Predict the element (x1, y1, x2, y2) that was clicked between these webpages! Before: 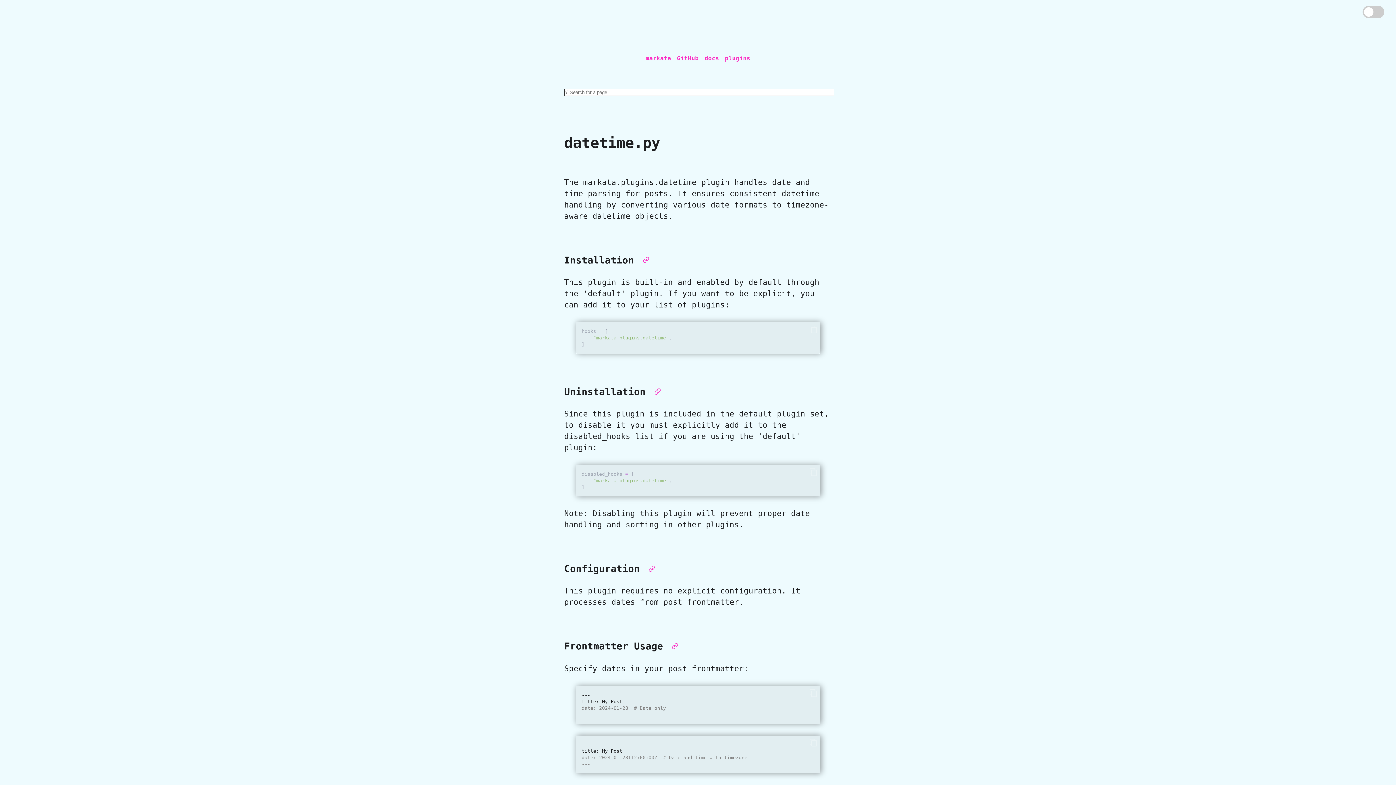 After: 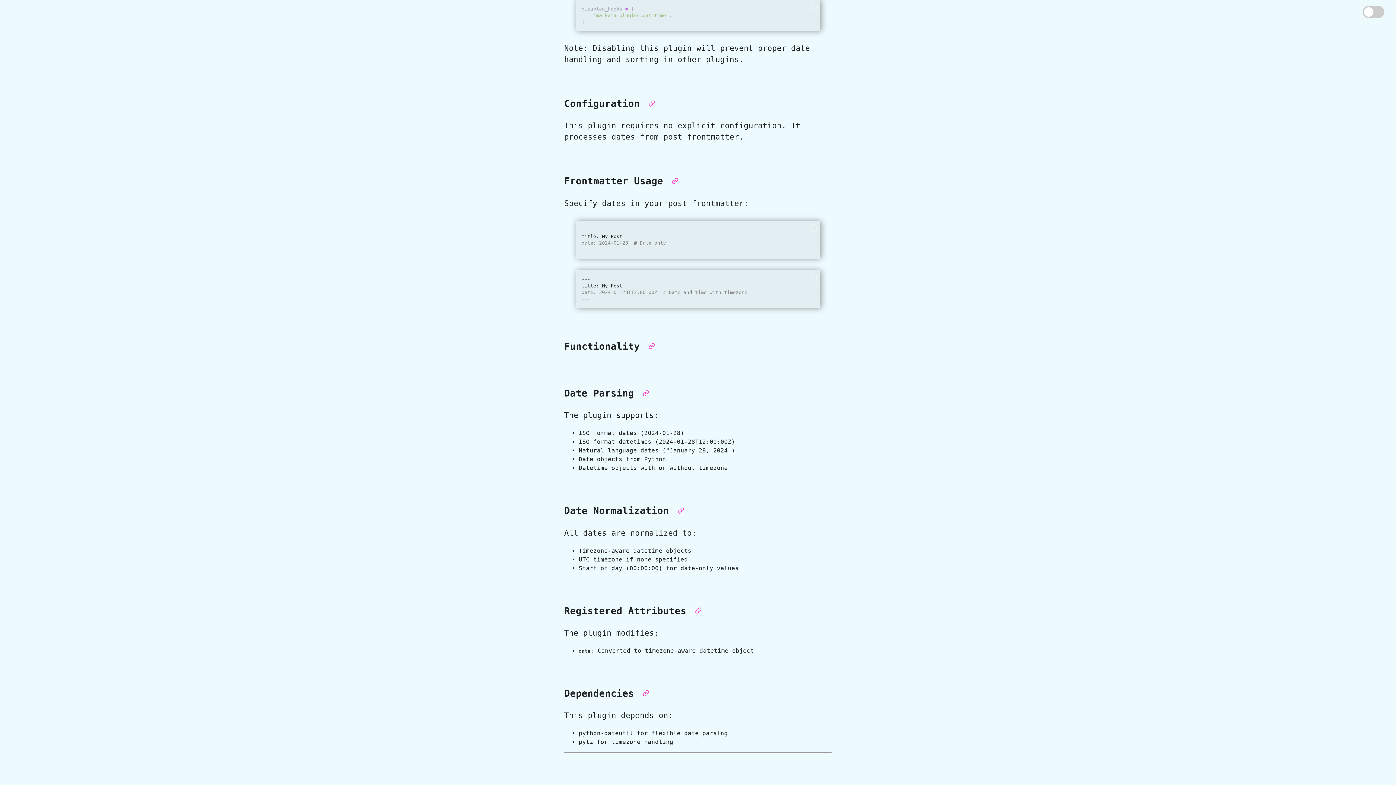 Action: bbox: (669, 637, 681, 655)